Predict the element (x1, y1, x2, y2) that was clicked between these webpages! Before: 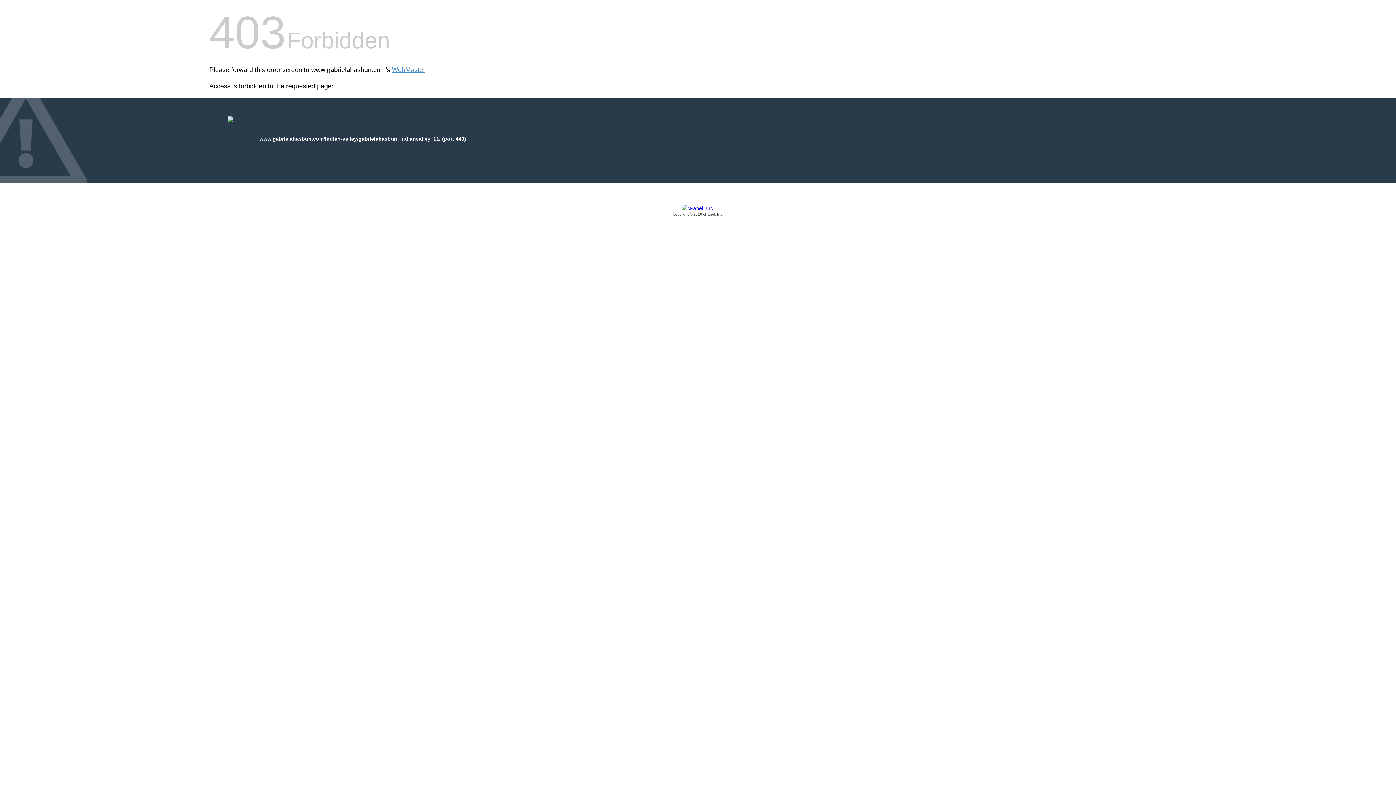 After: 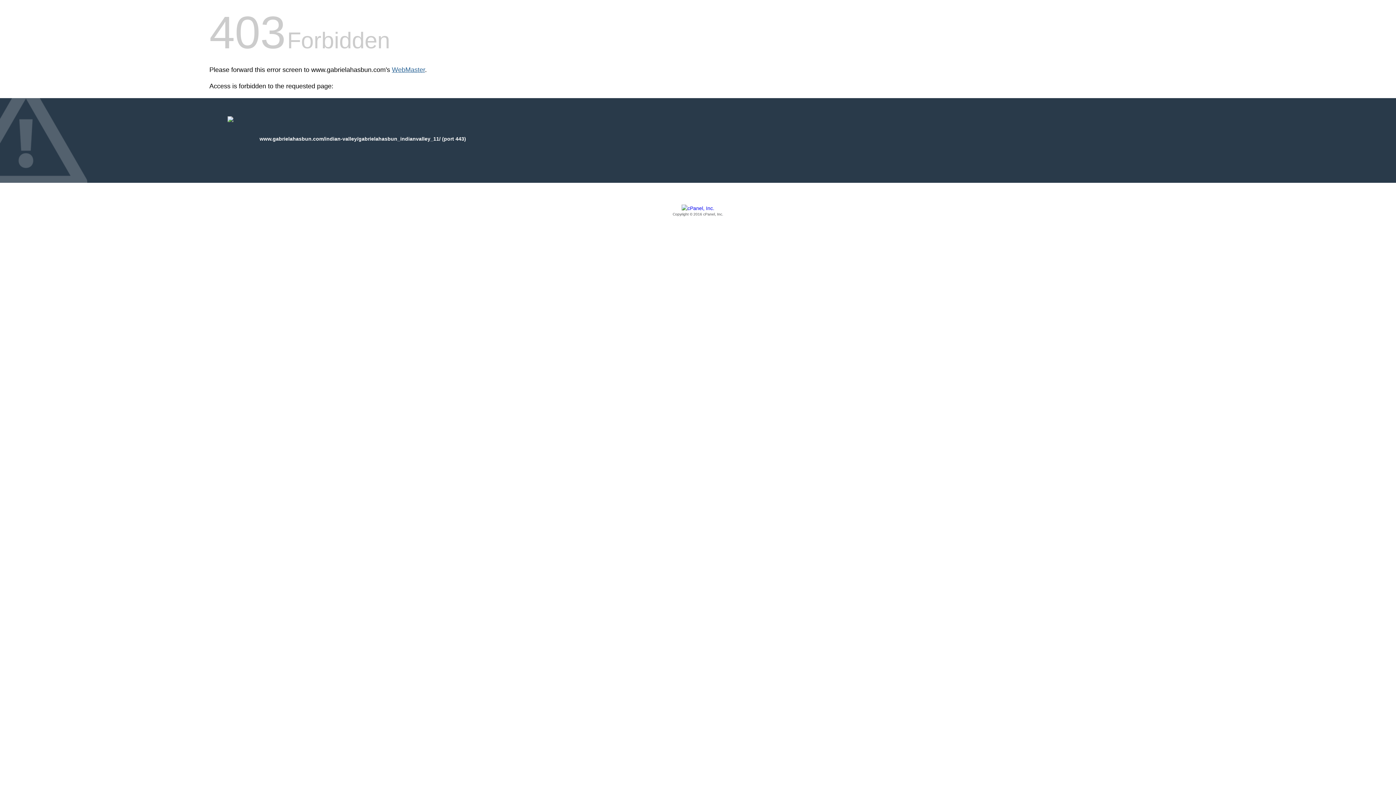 Action: label: WebMaster bbox: (392, 66, 425, 73)